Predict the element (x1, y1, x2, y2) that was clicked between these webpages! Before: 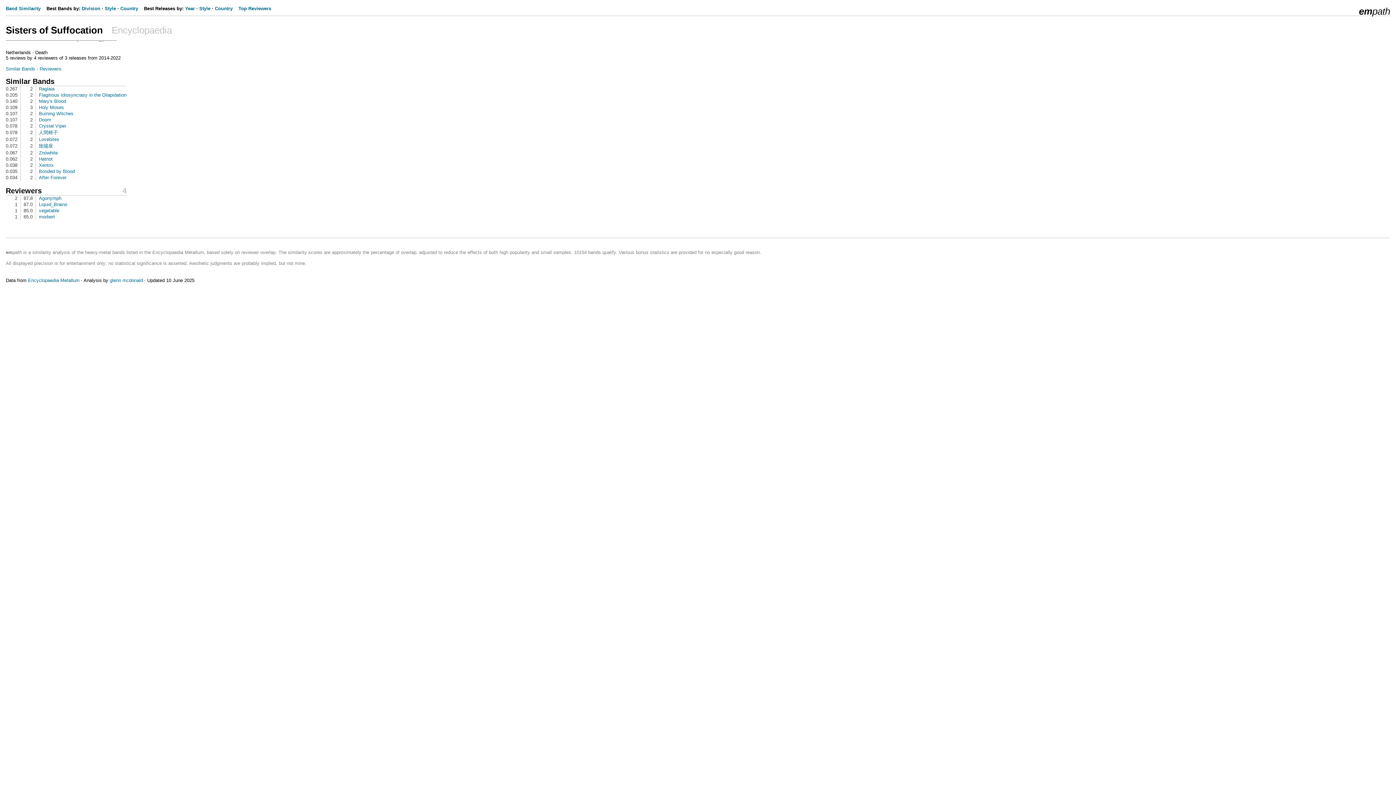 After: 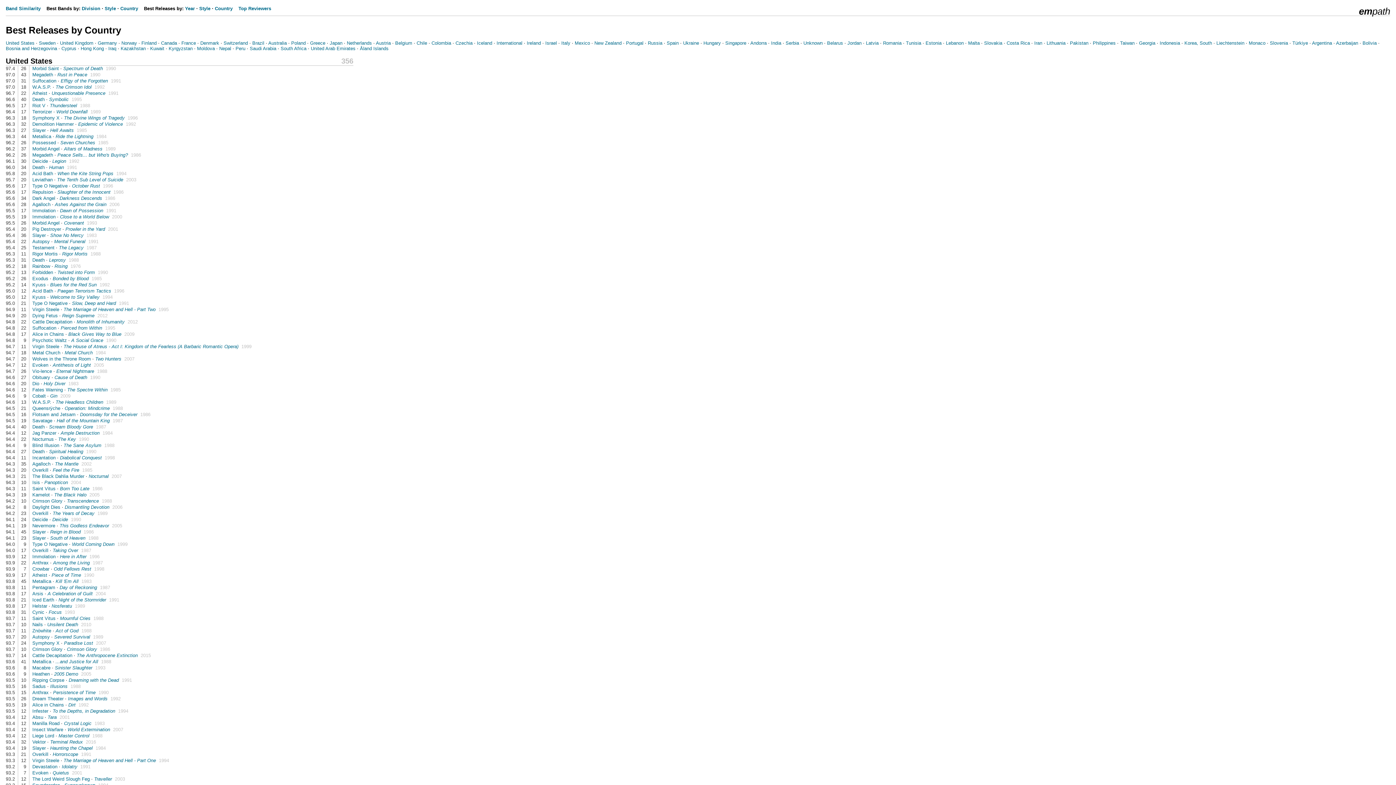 Action: bbox: (214, 5, 232, 11) label: Country